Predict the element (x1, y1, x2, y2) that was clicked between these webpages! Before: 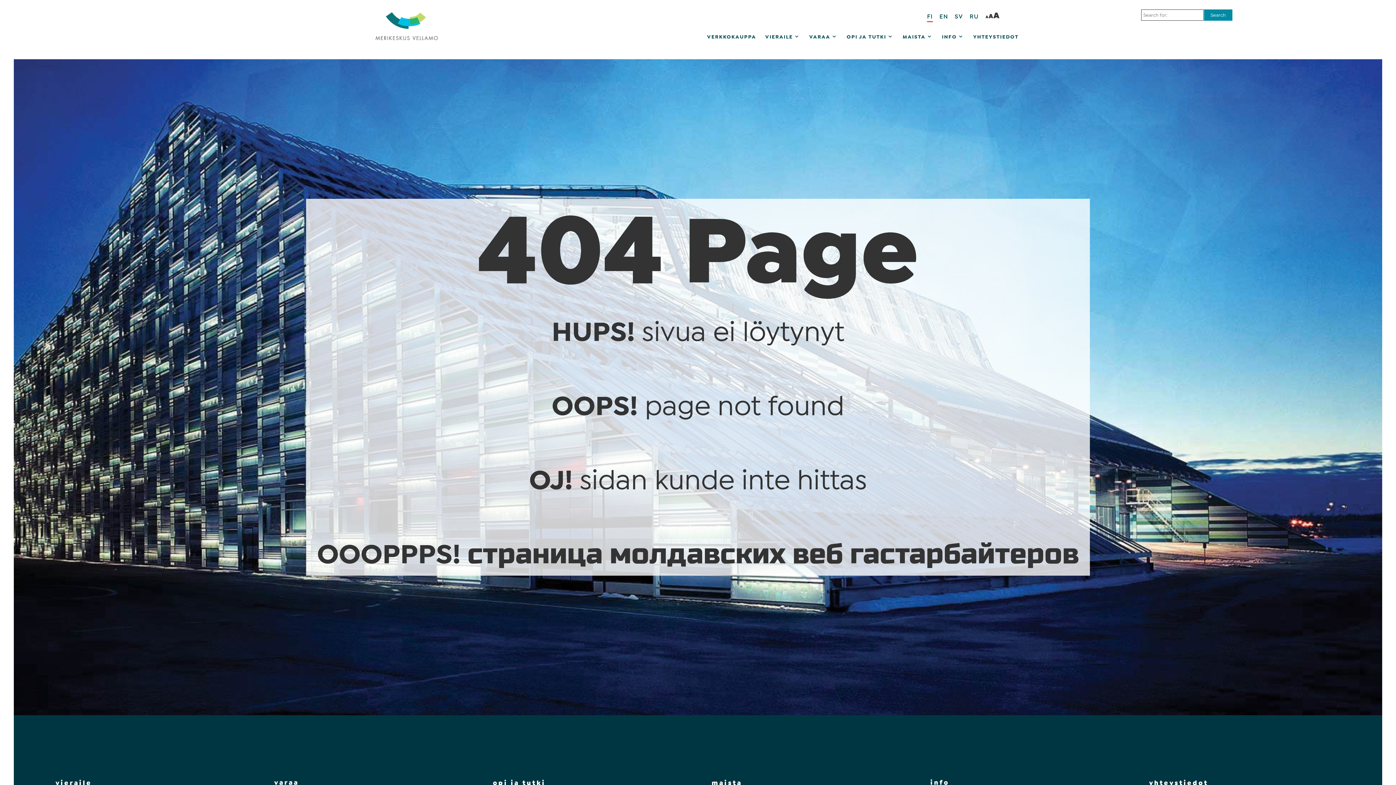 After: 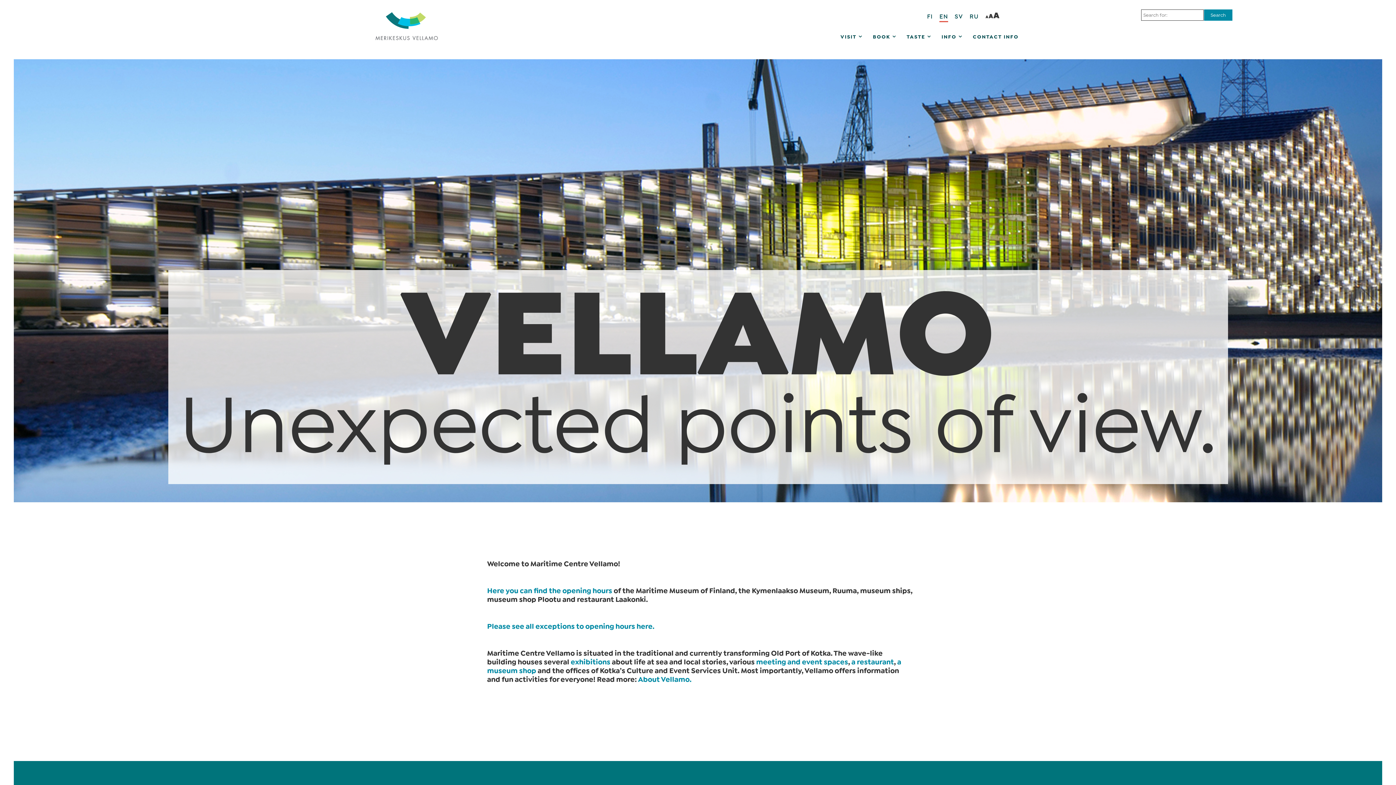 Action: bbox: (939, 13, 948, 21) label: EN